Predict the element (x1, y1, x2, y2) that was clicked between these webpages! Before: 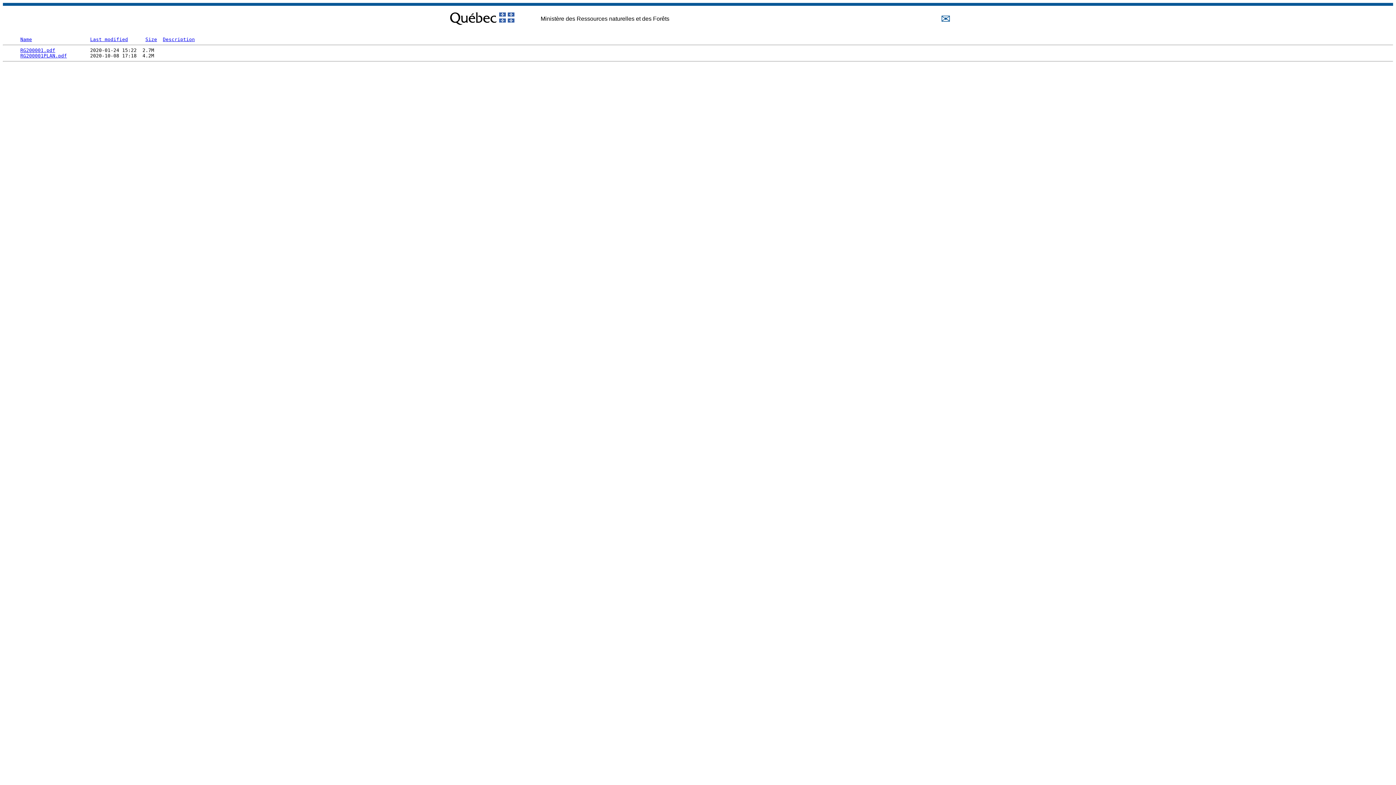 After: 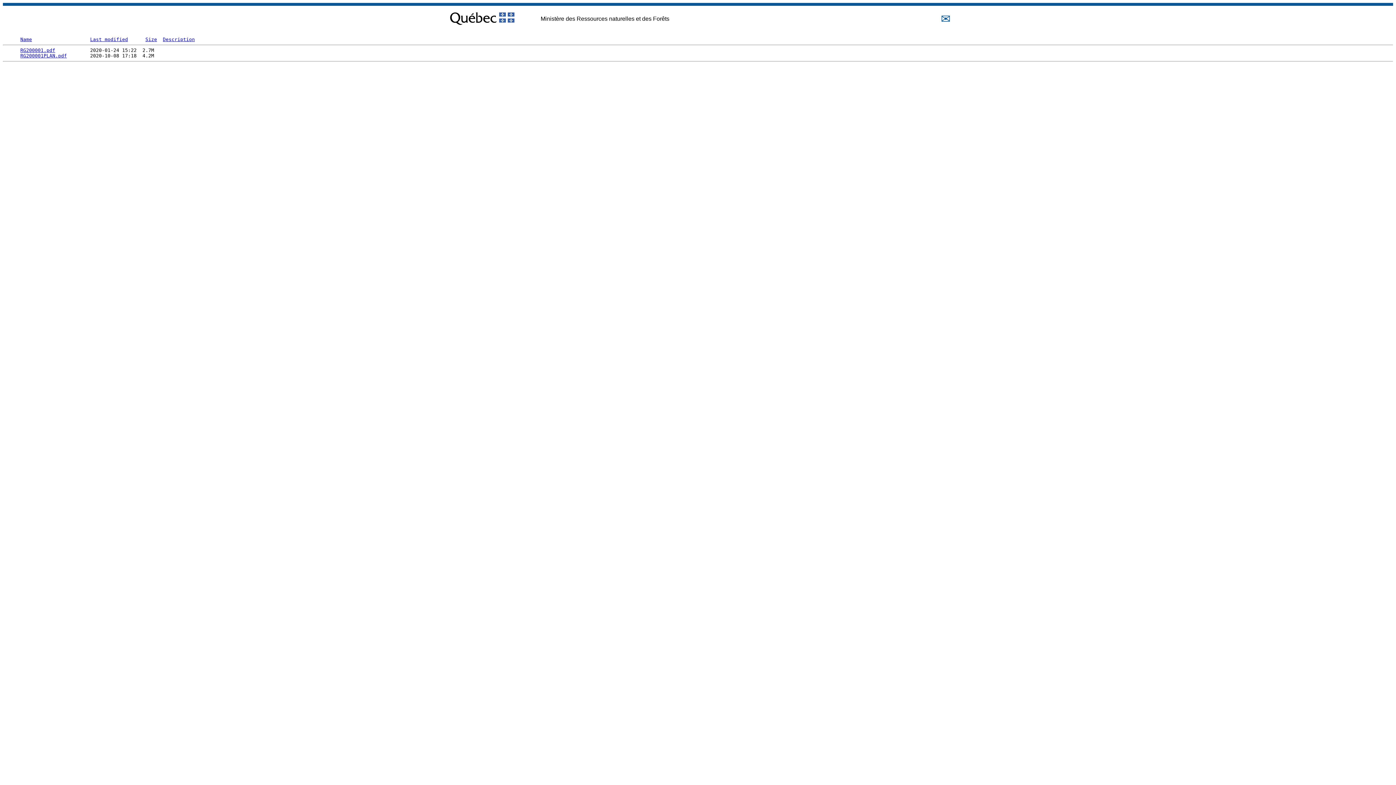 Action: label: Name bbox: (20, 36, 32, 42)